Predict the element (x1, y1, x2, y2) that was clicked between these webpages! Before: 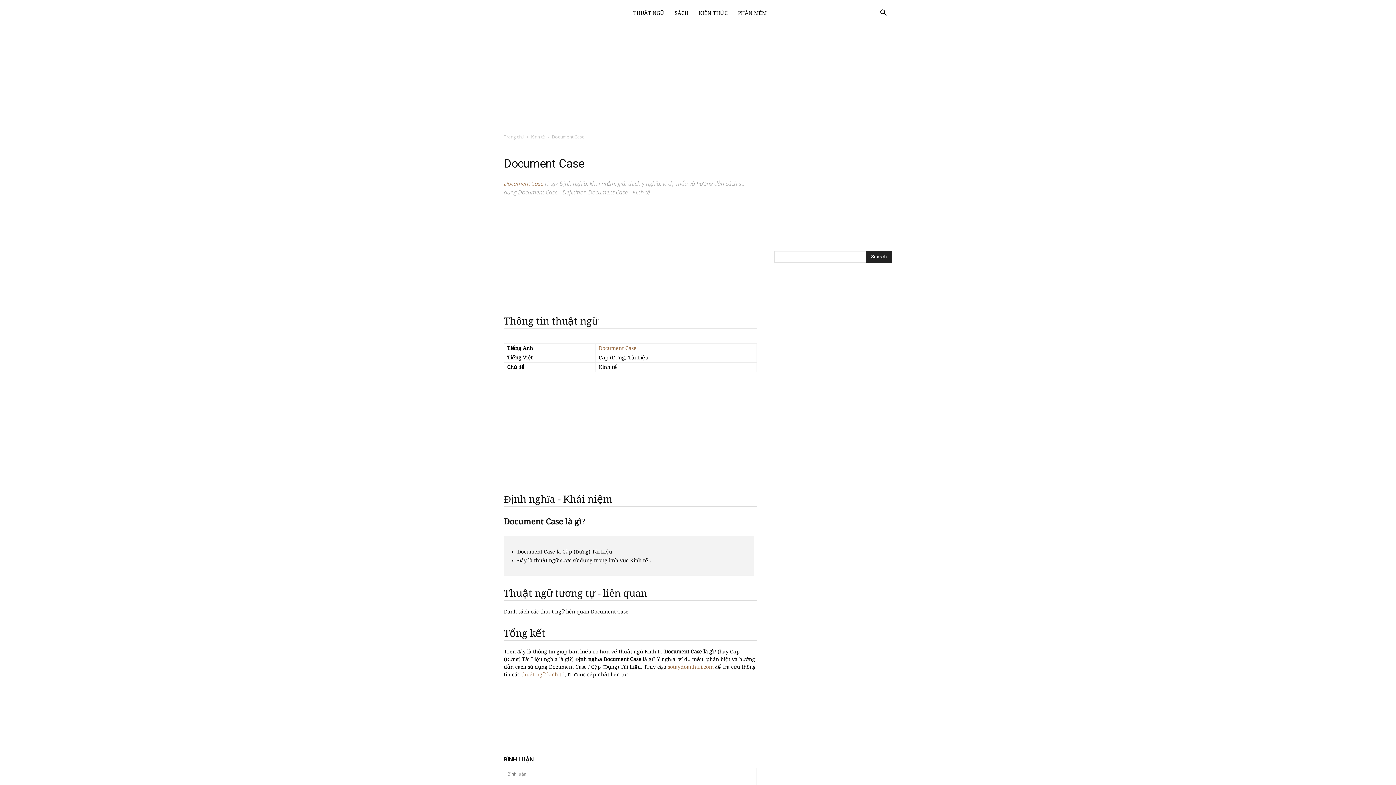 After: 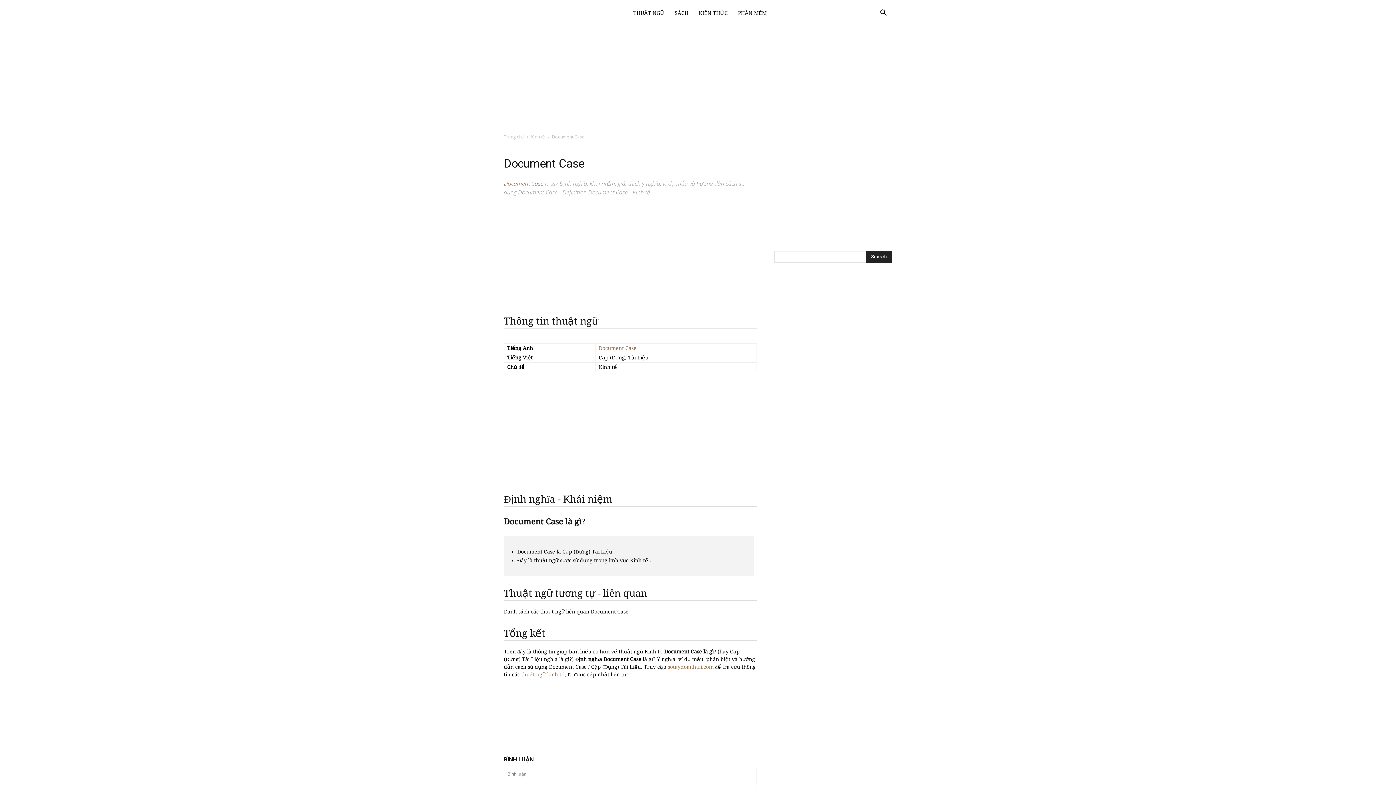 Action: bbox: (587, 713, 602, 727)